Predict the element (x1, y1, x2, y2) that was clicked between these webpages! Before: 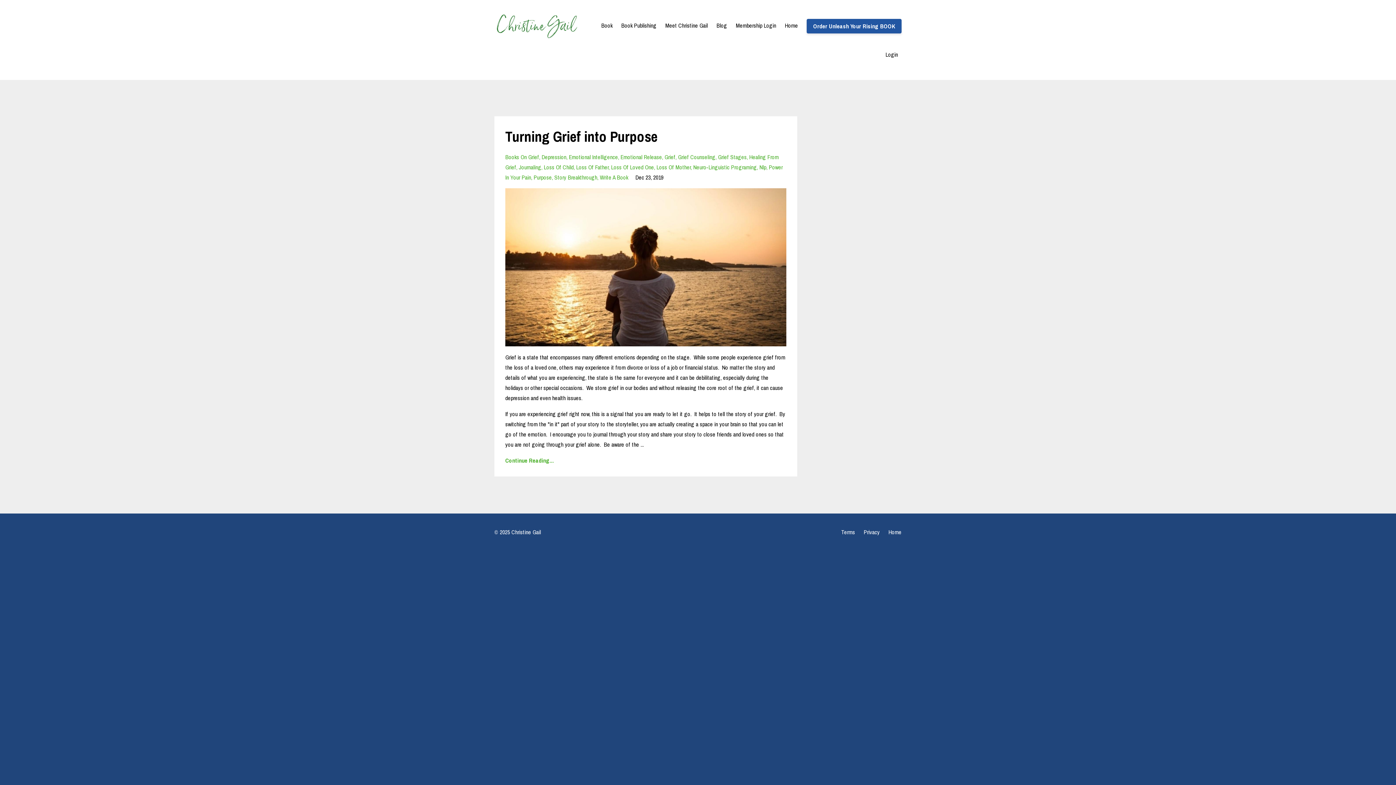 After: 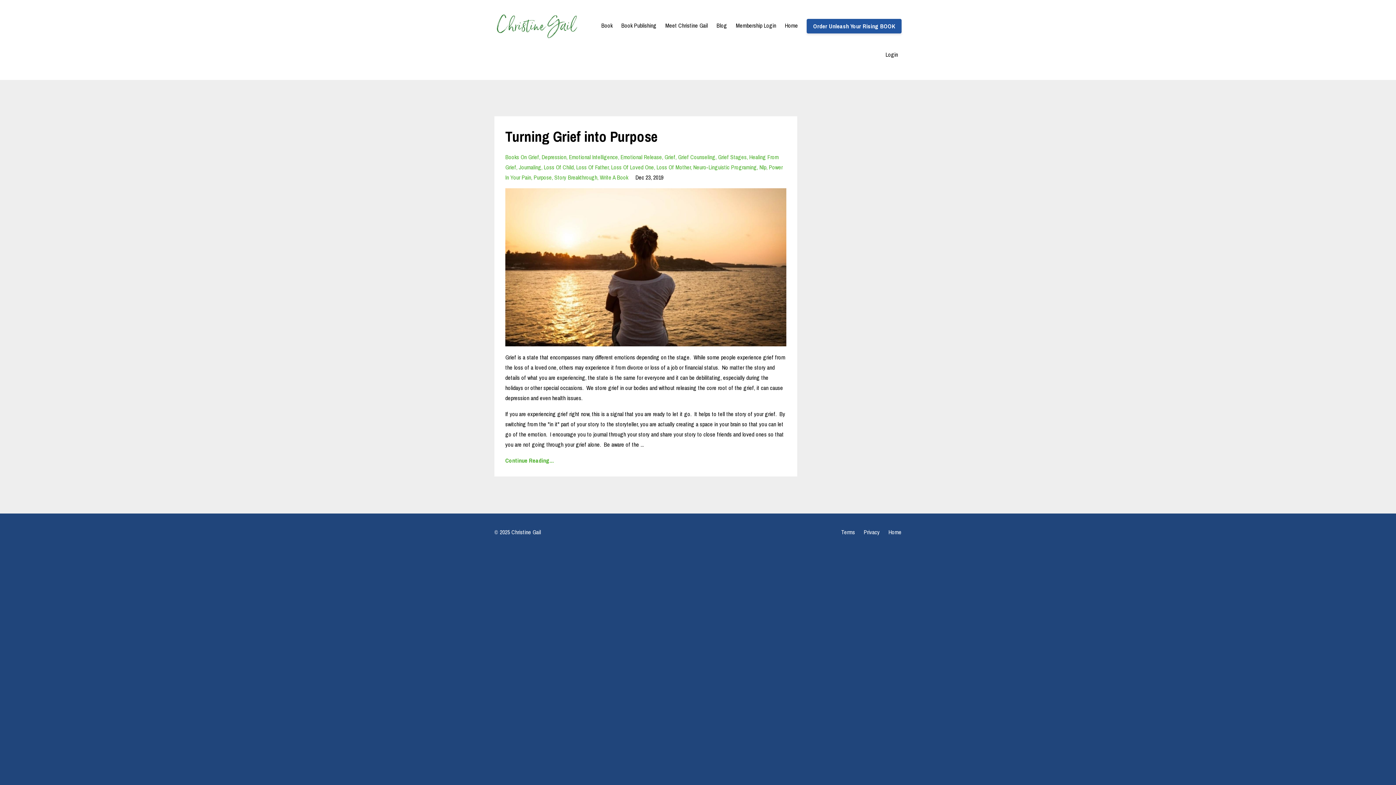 Action: label: Loss Of Child bbox: (544, 163, 576, 171)